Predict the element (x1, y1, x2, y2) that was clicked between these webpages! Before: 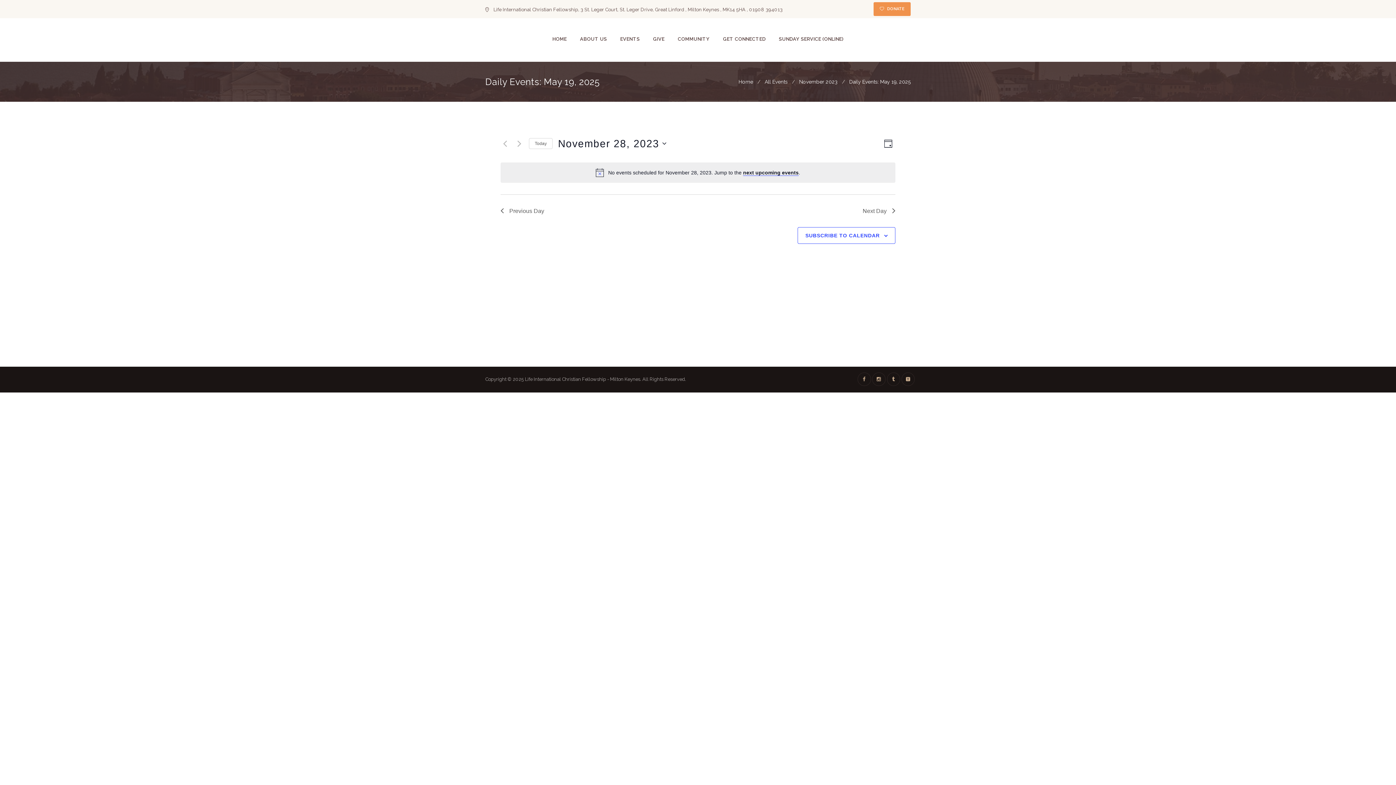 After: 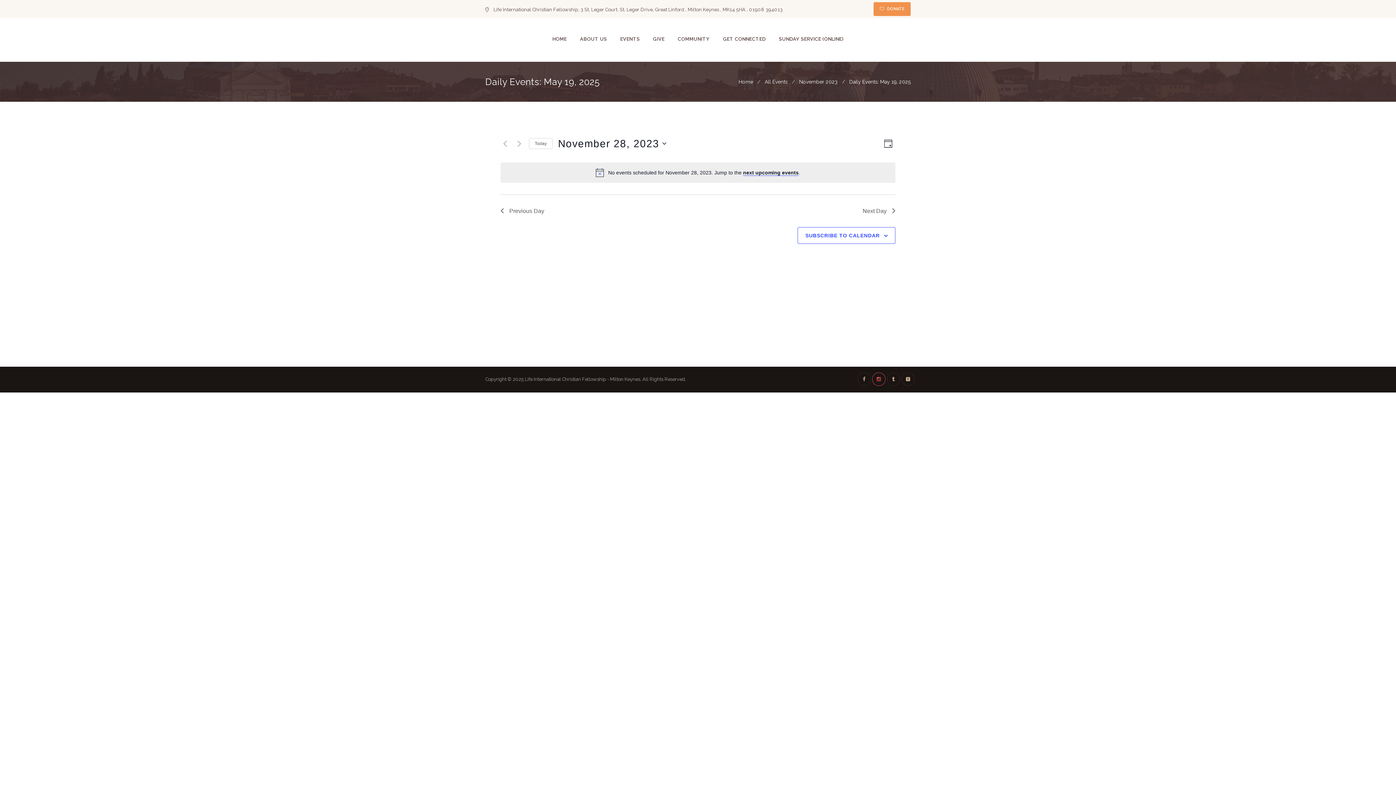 Action: bbox: (872, 372, 885, 386)